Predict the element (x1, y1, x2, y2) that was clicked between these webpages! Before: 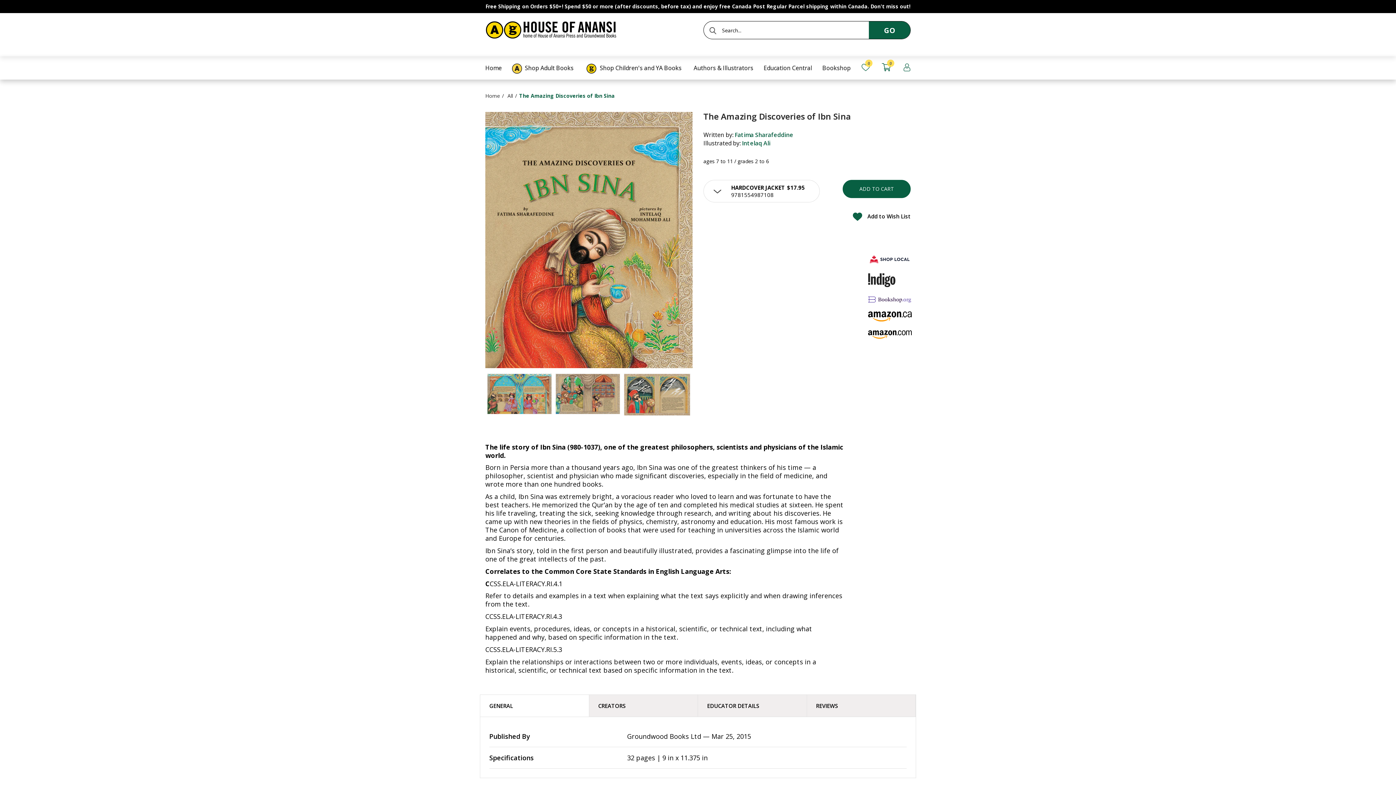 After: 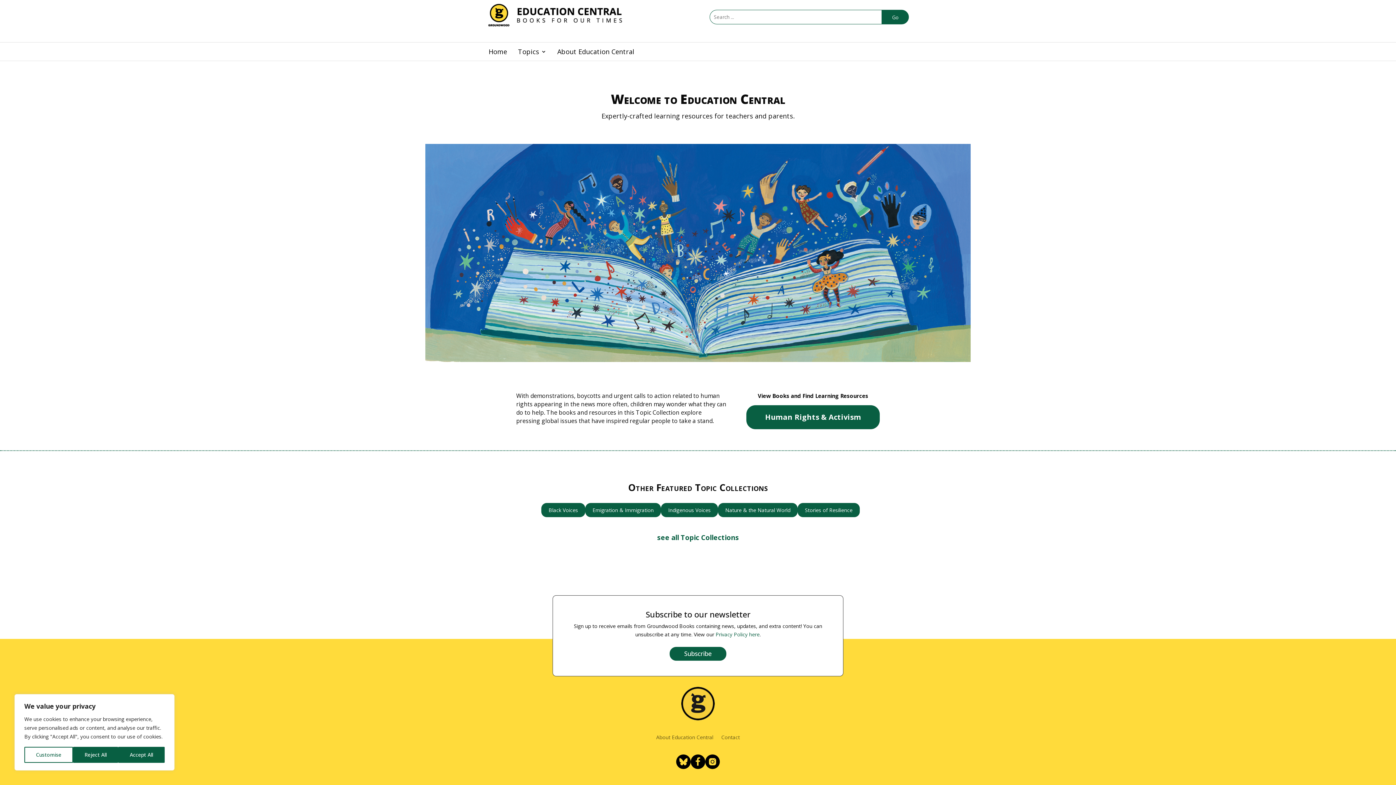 Action: label: Education Central bbox: (760, 56, 815, 79)